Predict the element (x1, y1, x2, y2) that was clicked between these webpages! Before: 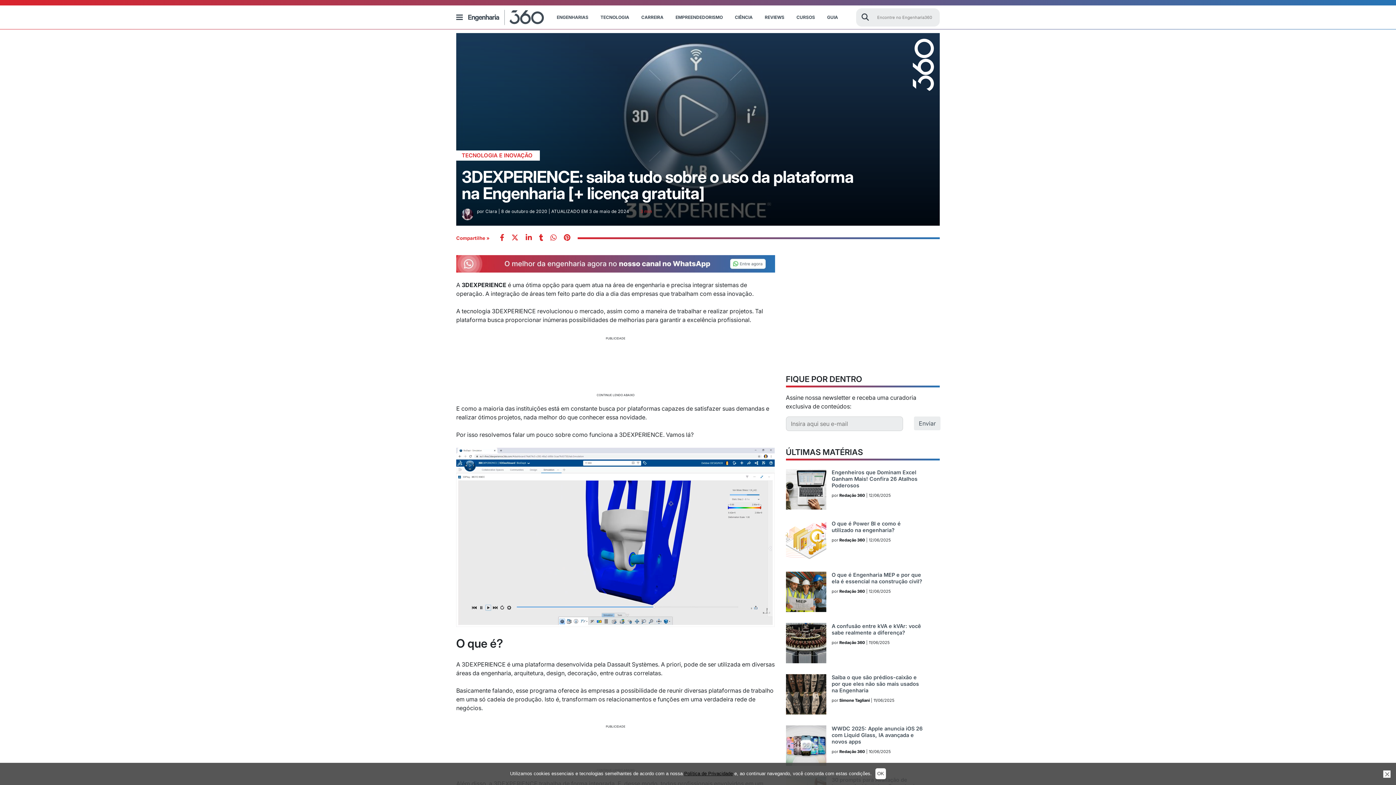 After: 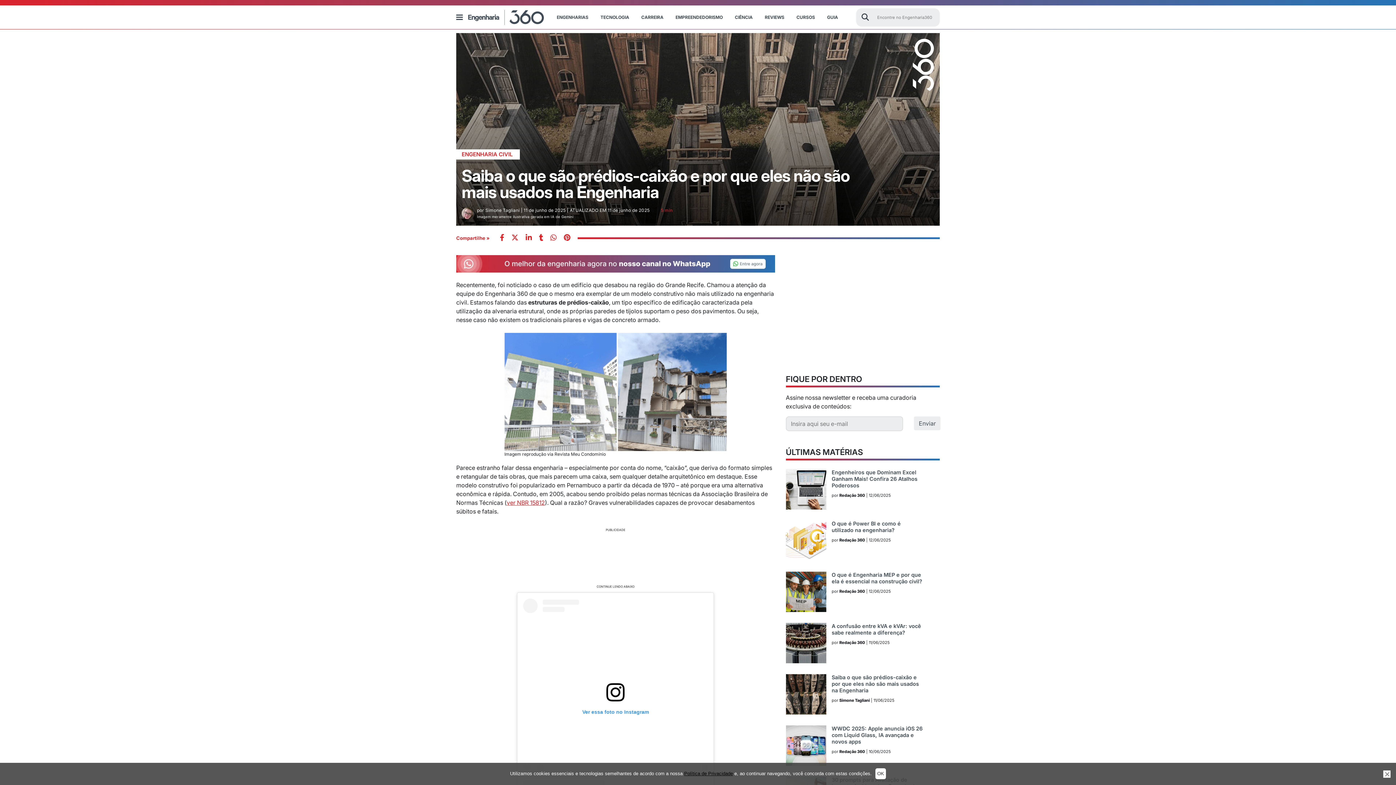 Action: bbox: (831, 674, 923, 694) label: Saiba o que são prédios-caixão e por que eles não são mais usados na Engenharia